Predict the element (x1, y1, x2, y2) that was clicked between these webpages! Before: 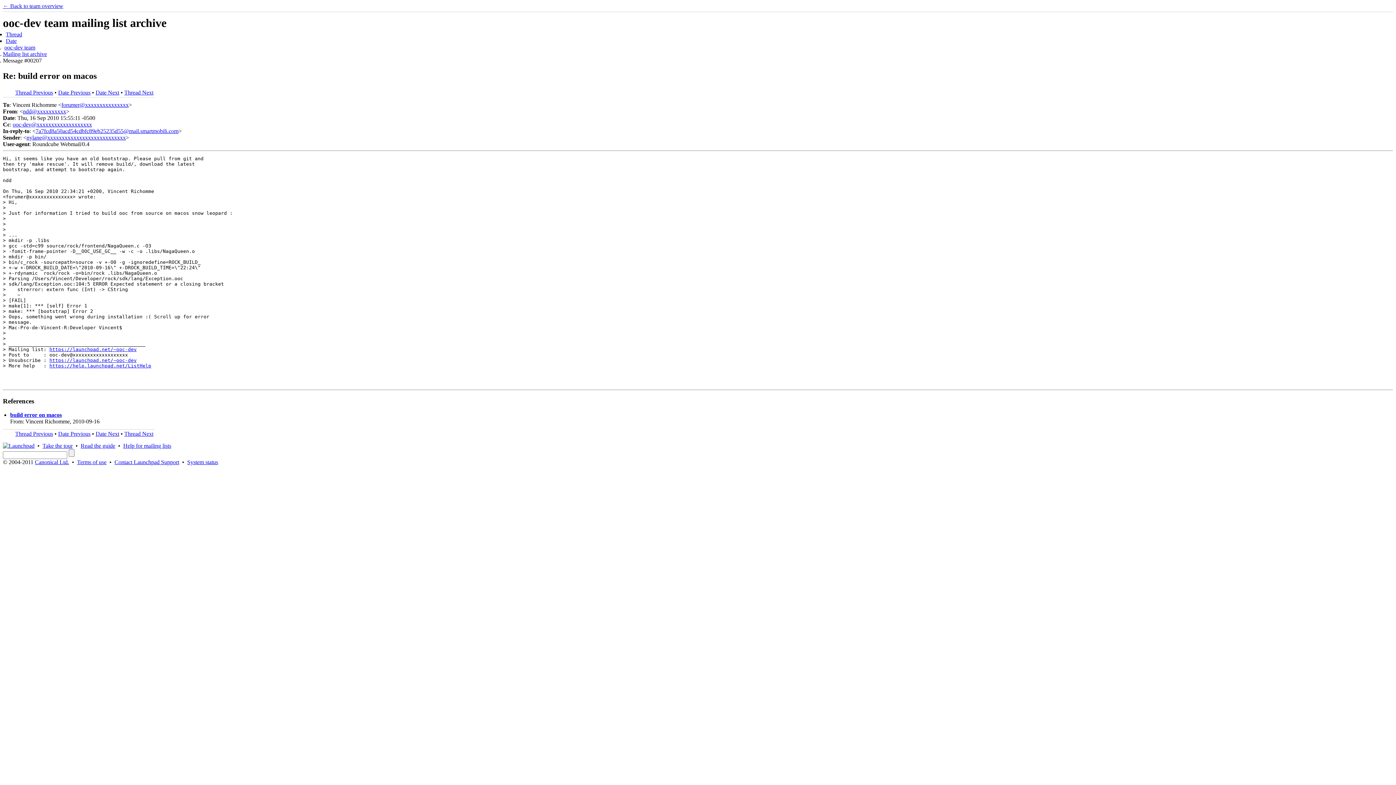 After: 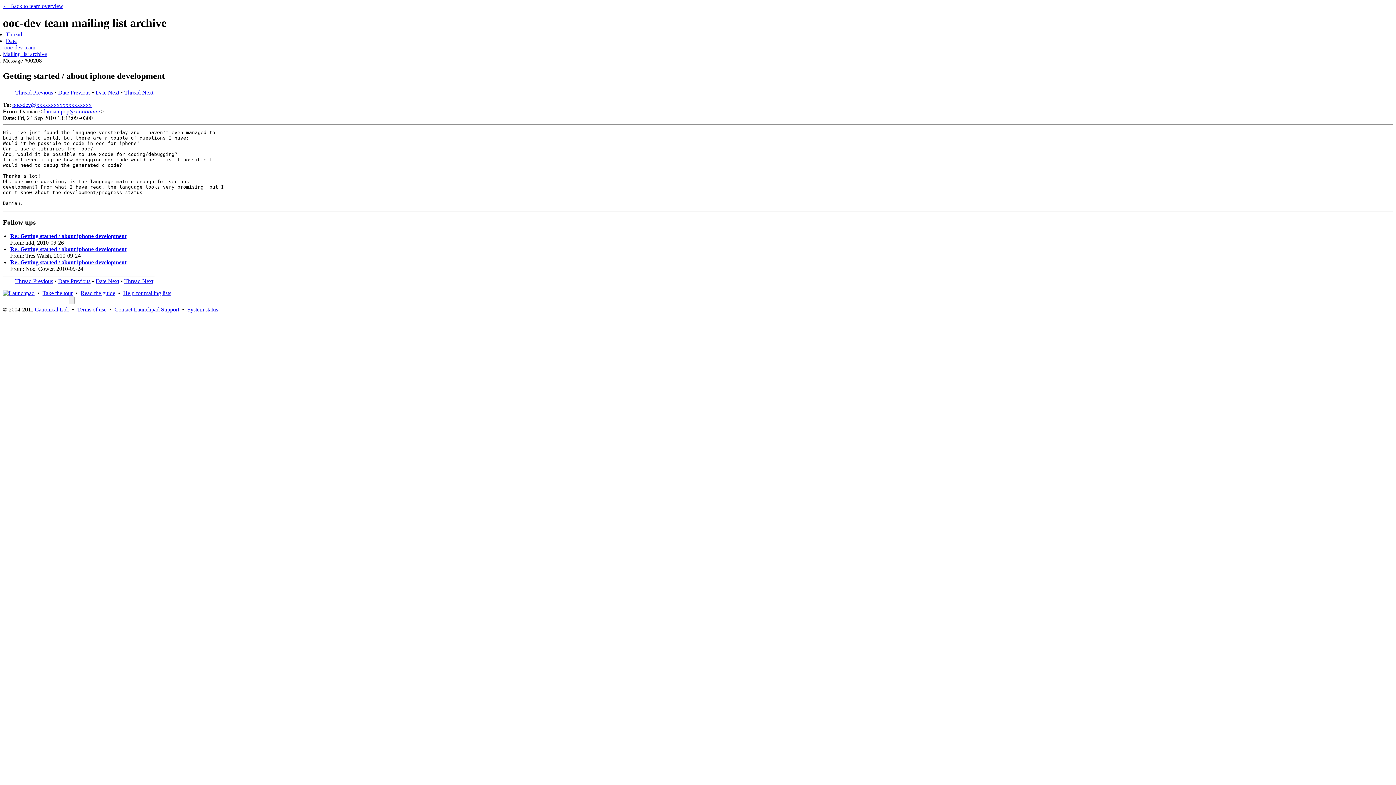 Action: bbox: (95, 89, 119, 95) label: Date Next